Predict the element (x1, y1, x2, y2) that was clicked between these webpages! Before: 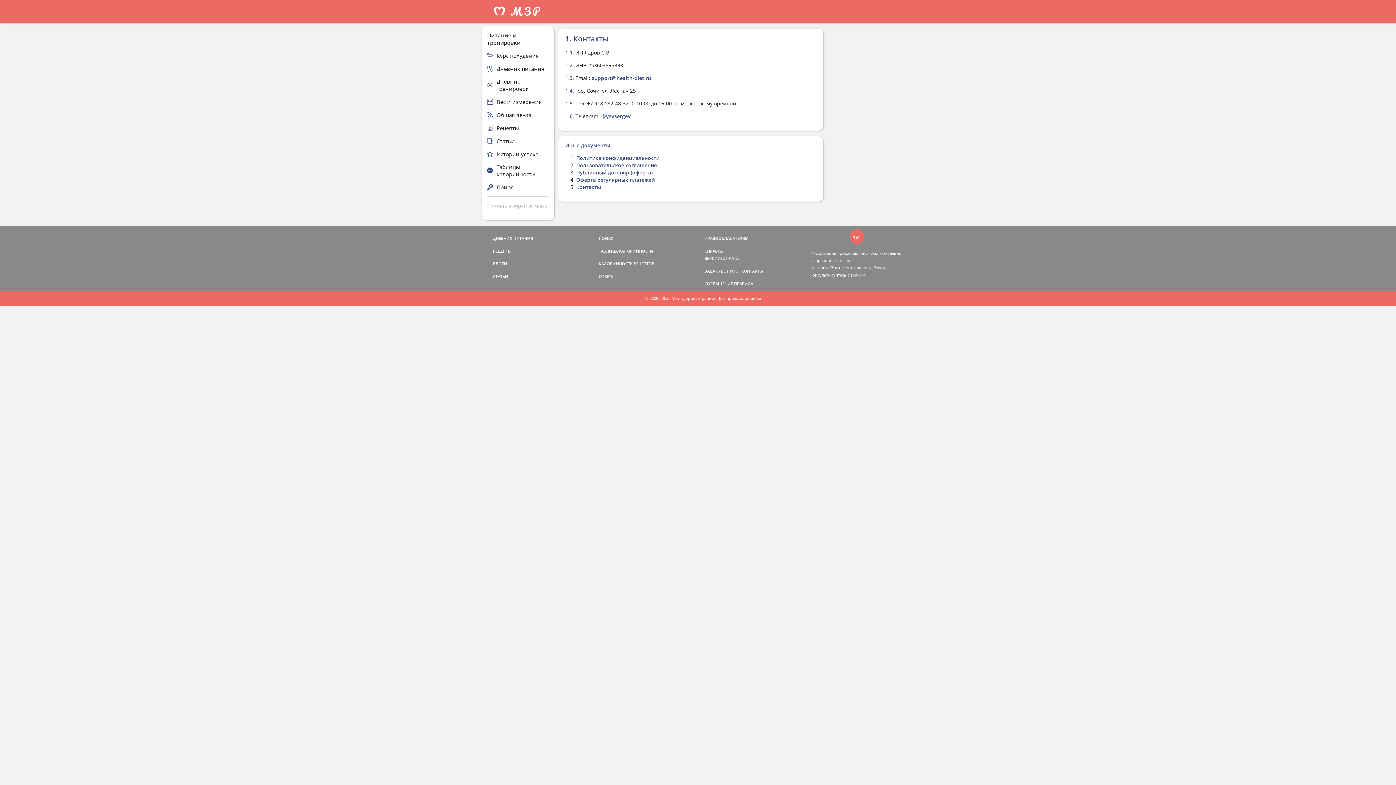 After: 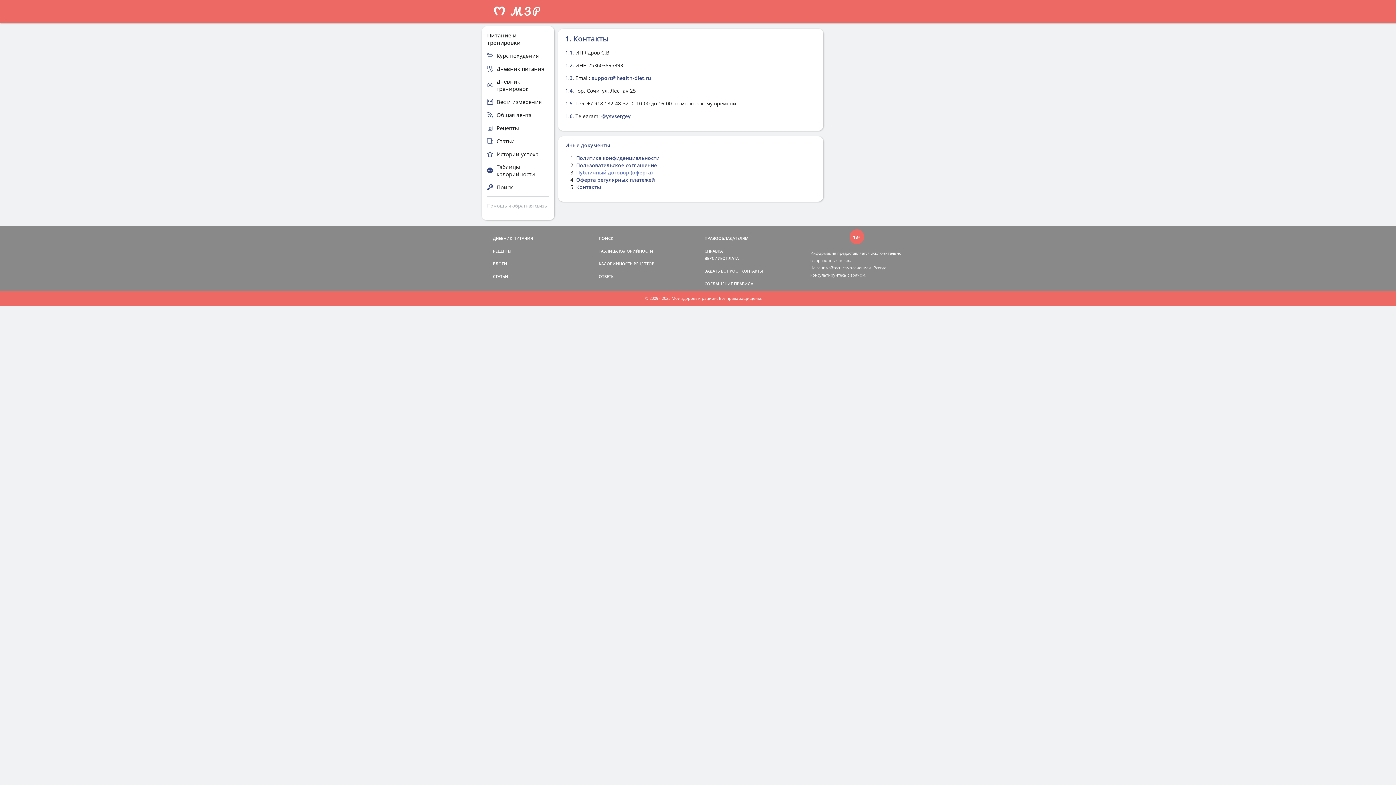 Action: label: Публичный договор (оферта) bbox: (576, 169, 652, 176)